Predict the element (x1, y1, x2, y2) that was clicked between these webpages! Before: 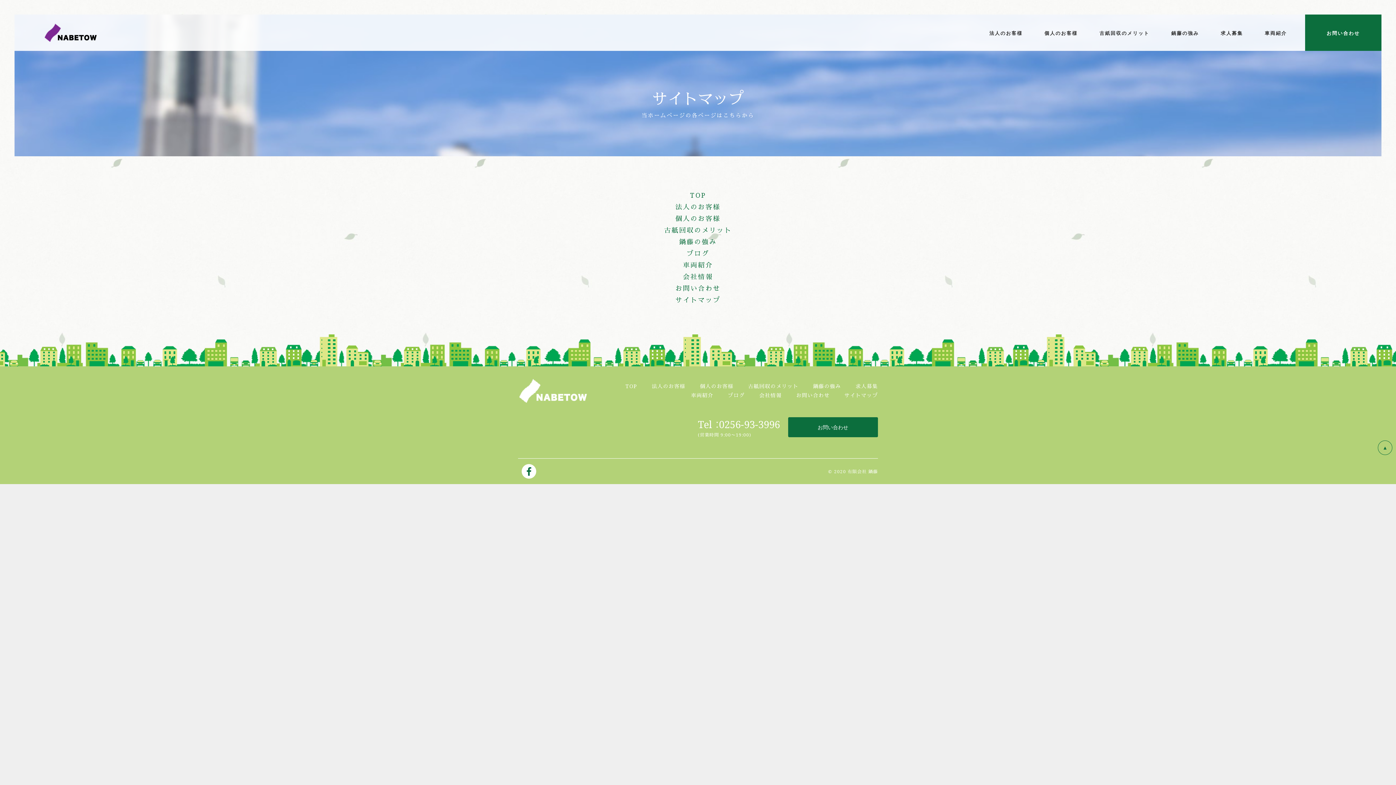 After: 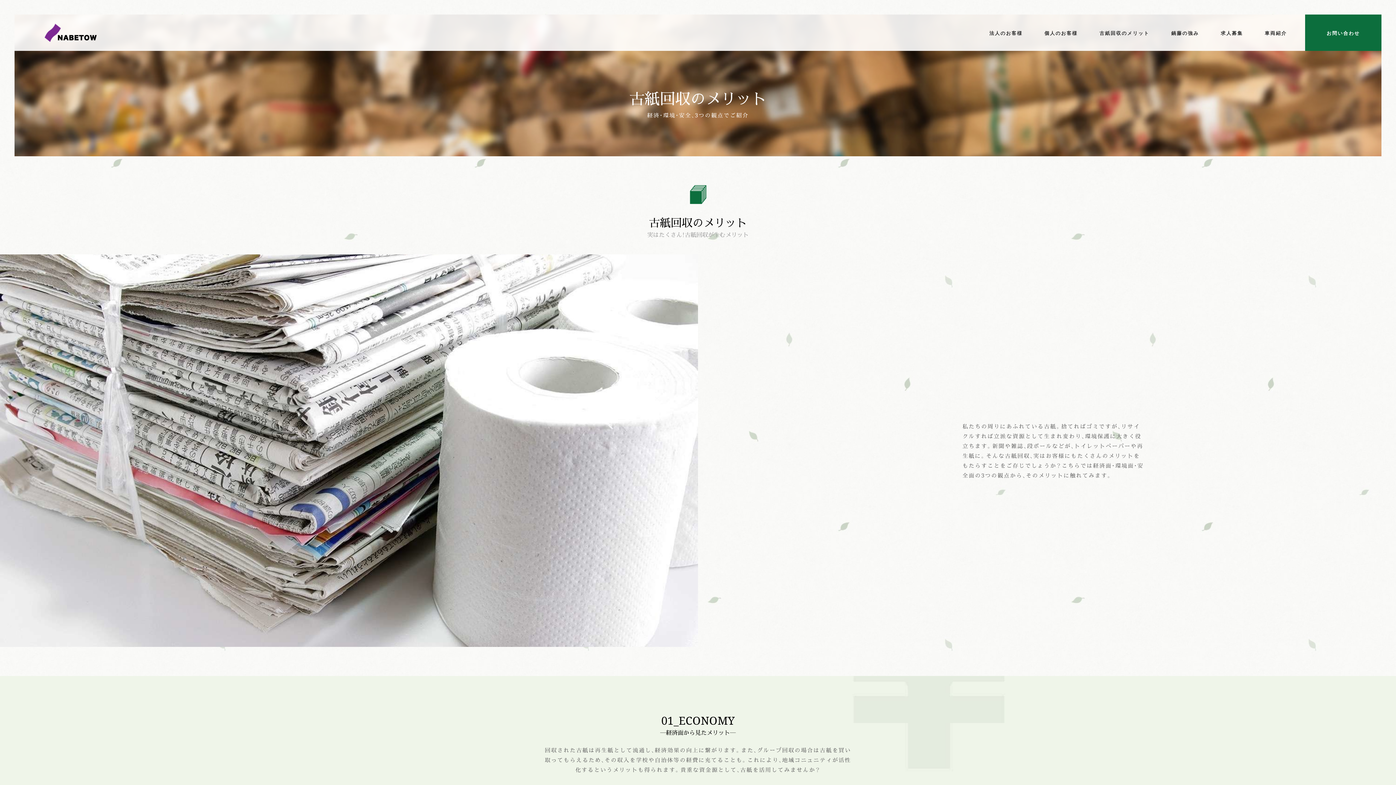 Action: bbox: (748, 382, 798, 389) label: 古紙回収のメリット